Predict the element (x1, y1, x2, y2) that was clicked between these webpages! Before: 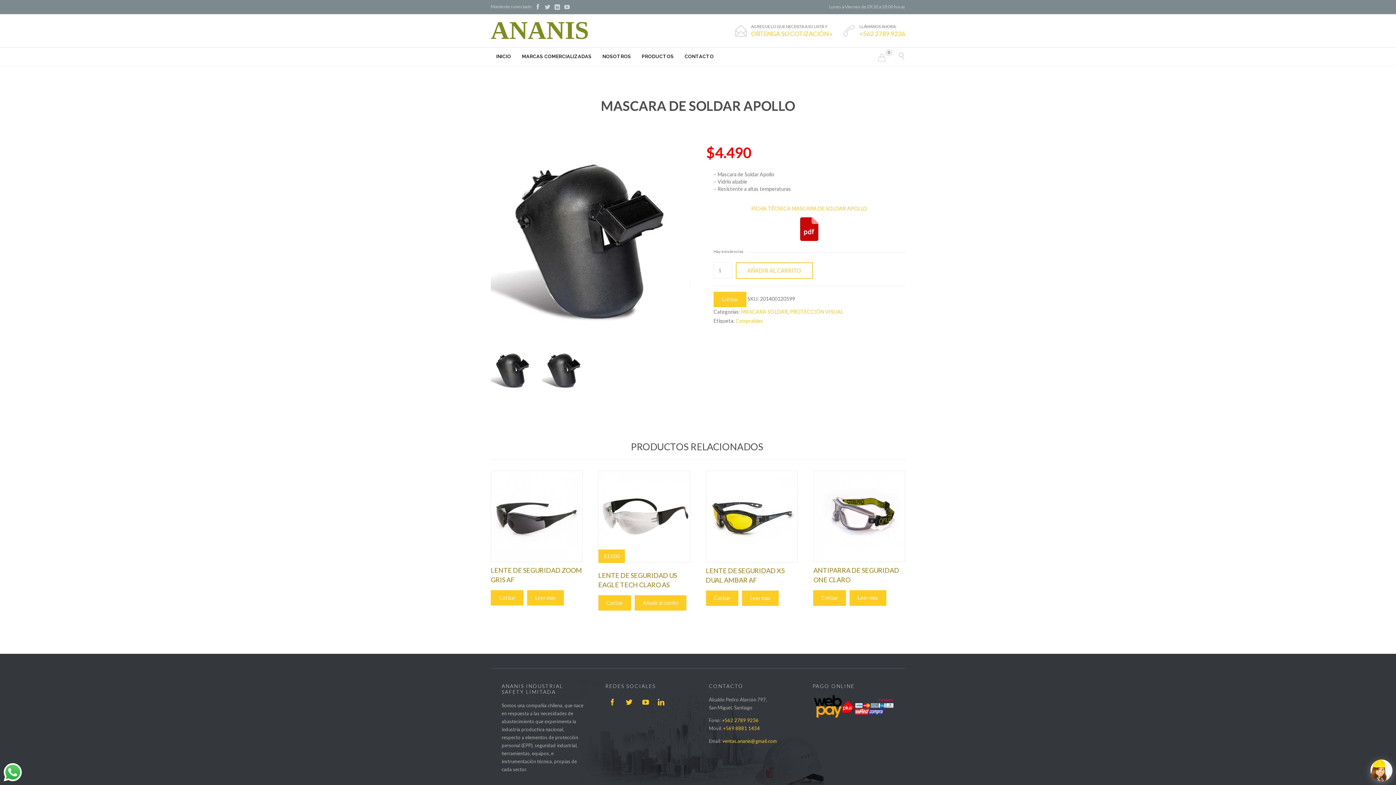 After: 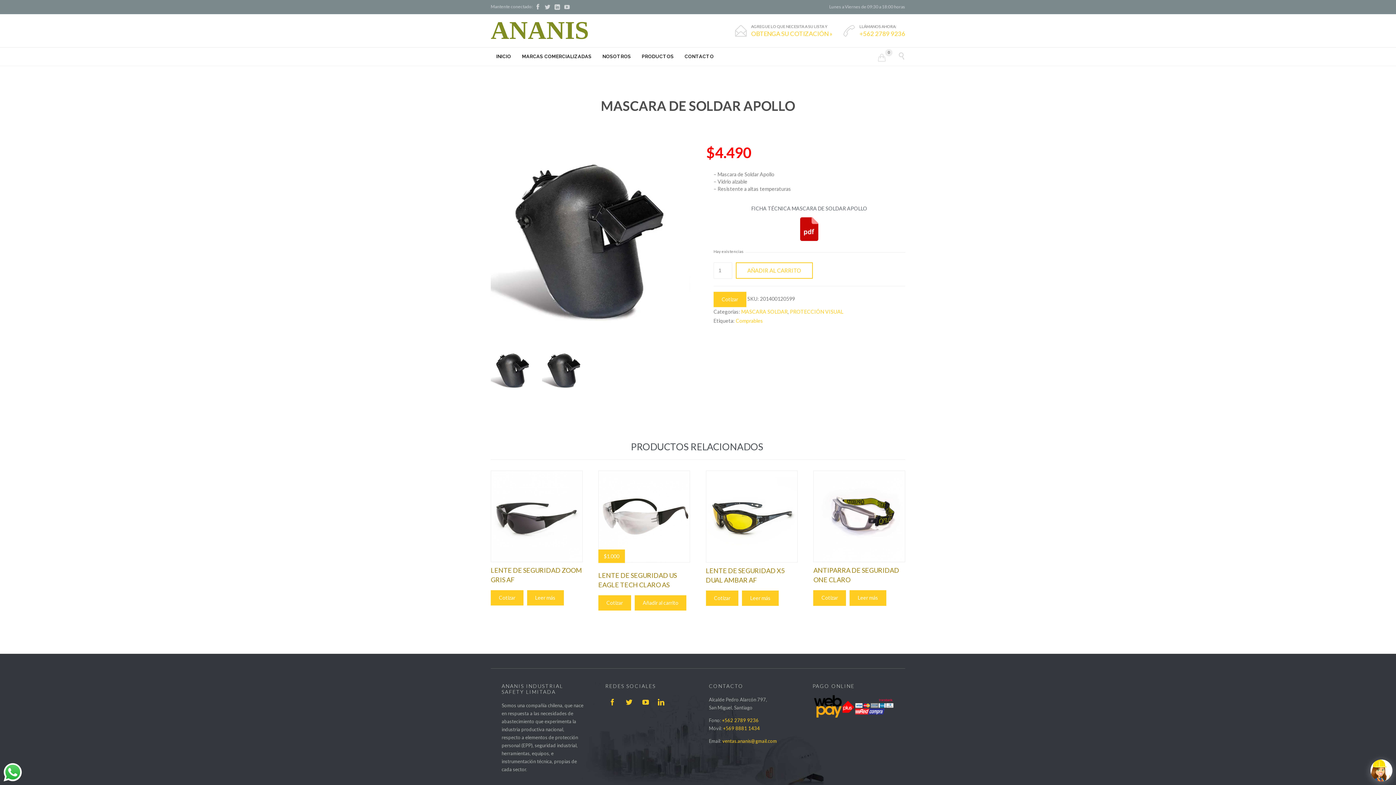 Action: bbox: (751, 205, 867, 211) label: FICHA TÉCNICA MASCARA DE SOLDAR APOLLO